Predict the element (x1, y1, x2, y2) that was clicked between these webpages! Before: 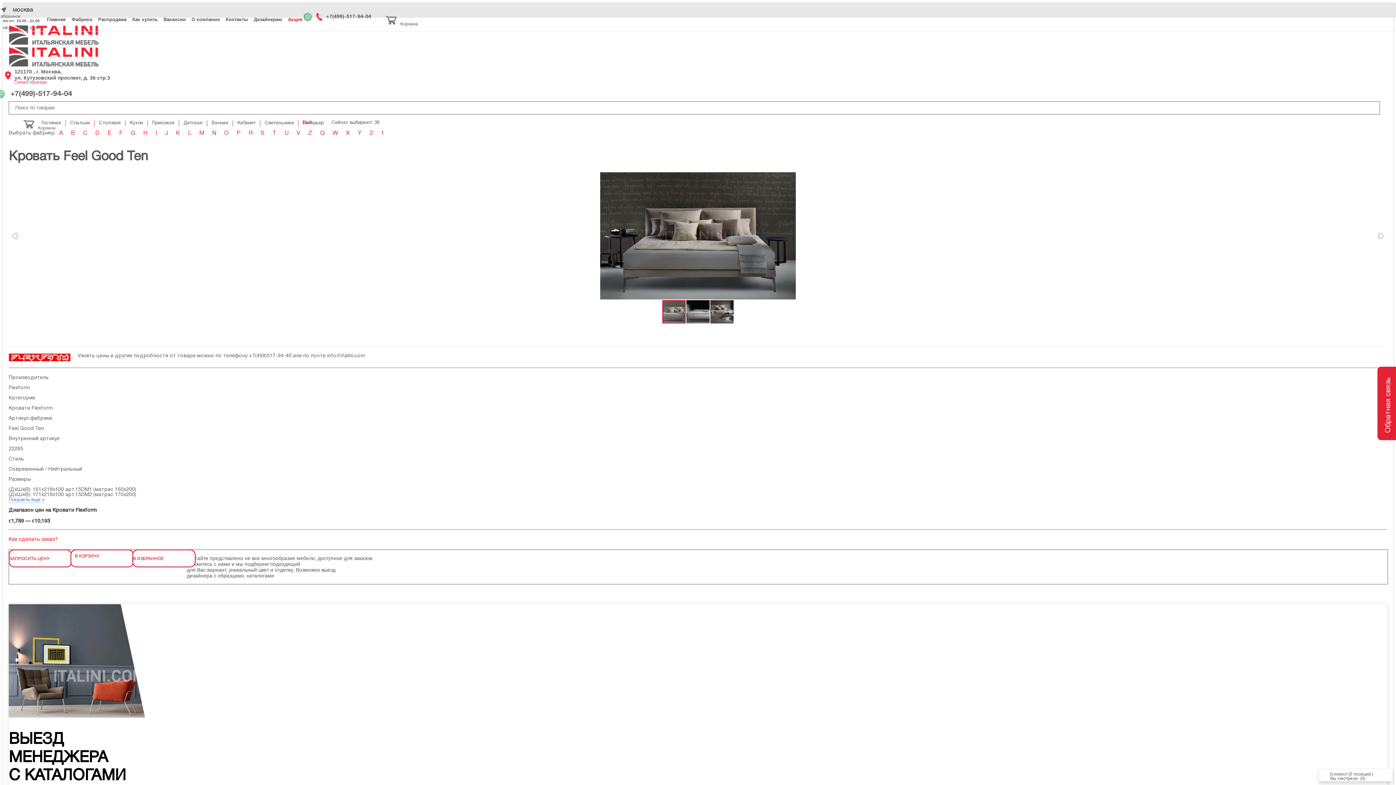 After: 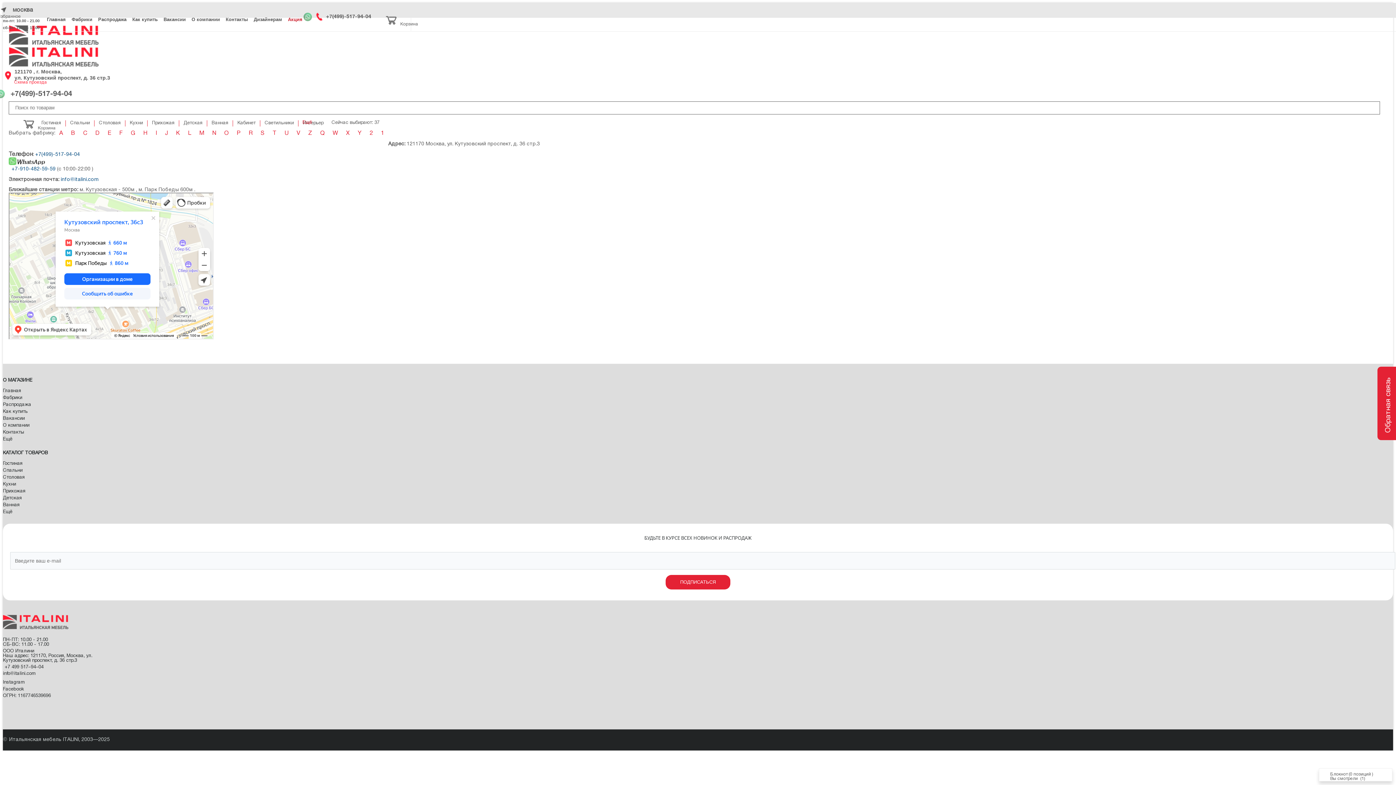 Action: label: Контакты bbox: (225, 16, 248, 23)